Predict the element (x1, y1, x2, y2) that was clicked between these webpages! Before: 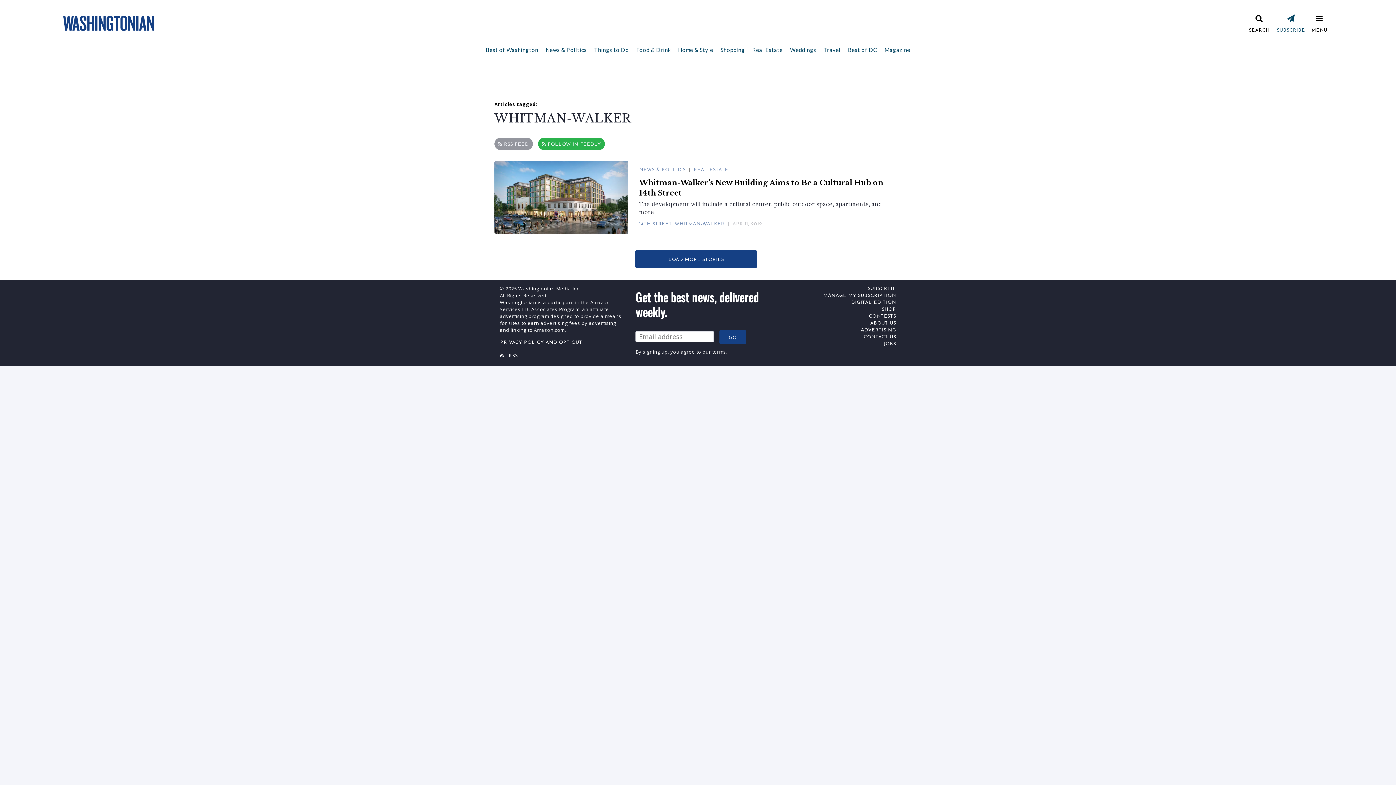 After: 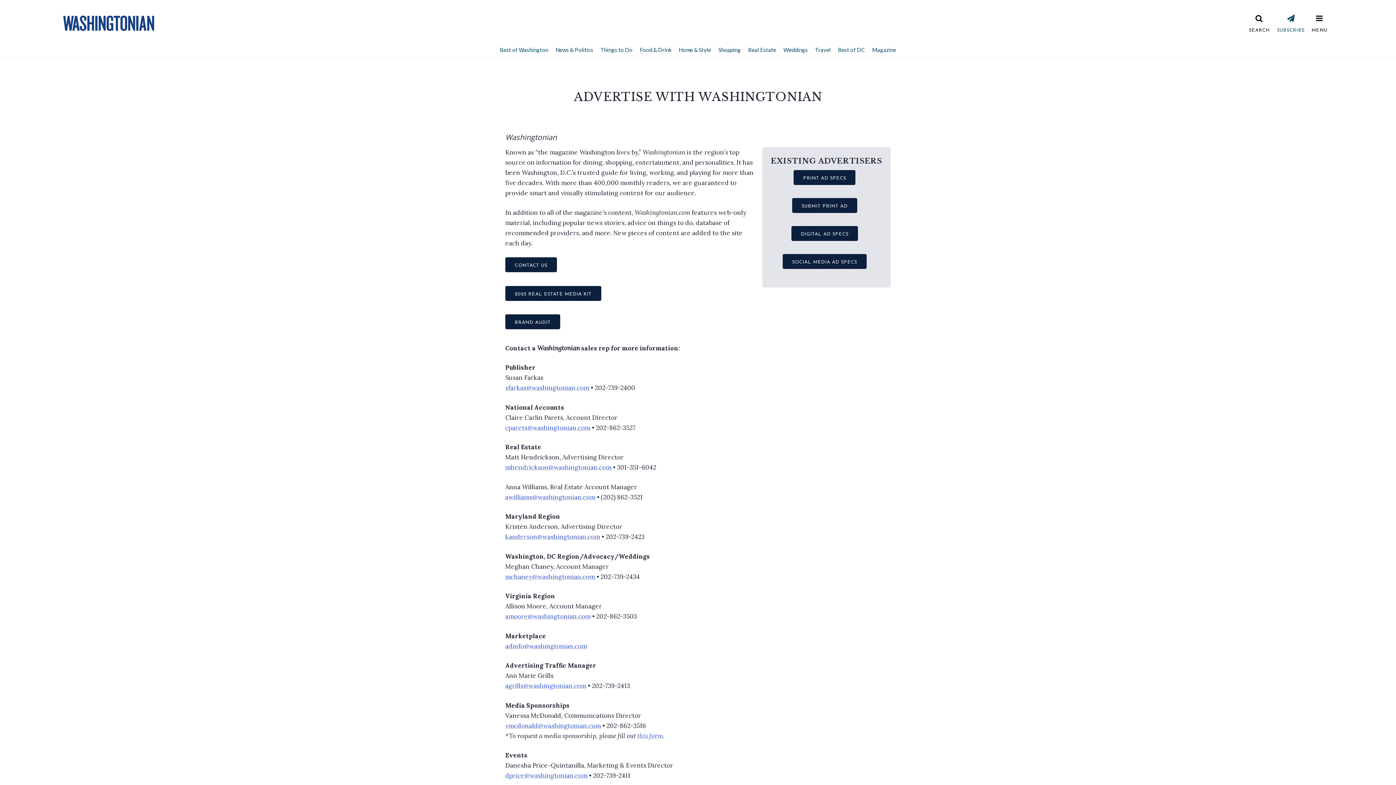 Action: bbox: (861, 328, 896, 332) label: ADVERTISING